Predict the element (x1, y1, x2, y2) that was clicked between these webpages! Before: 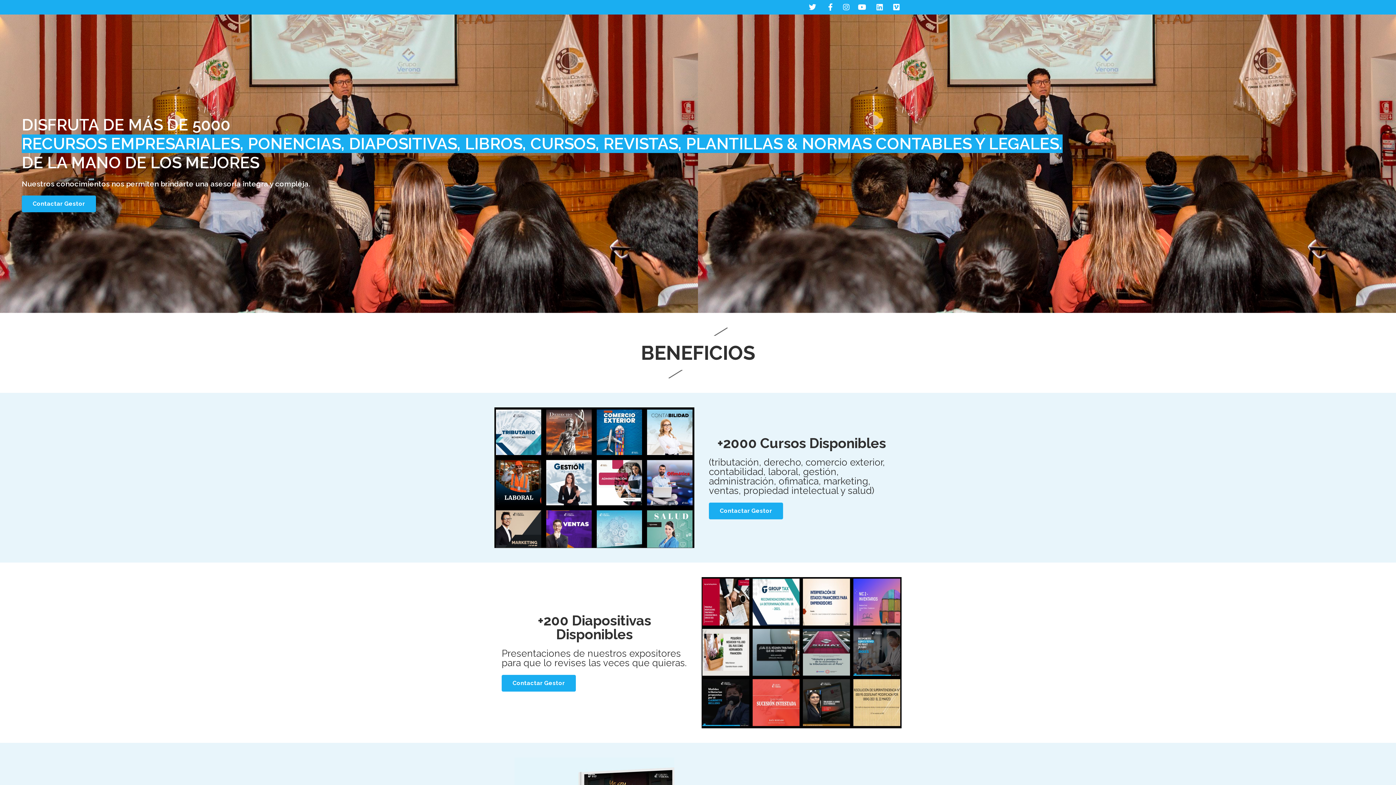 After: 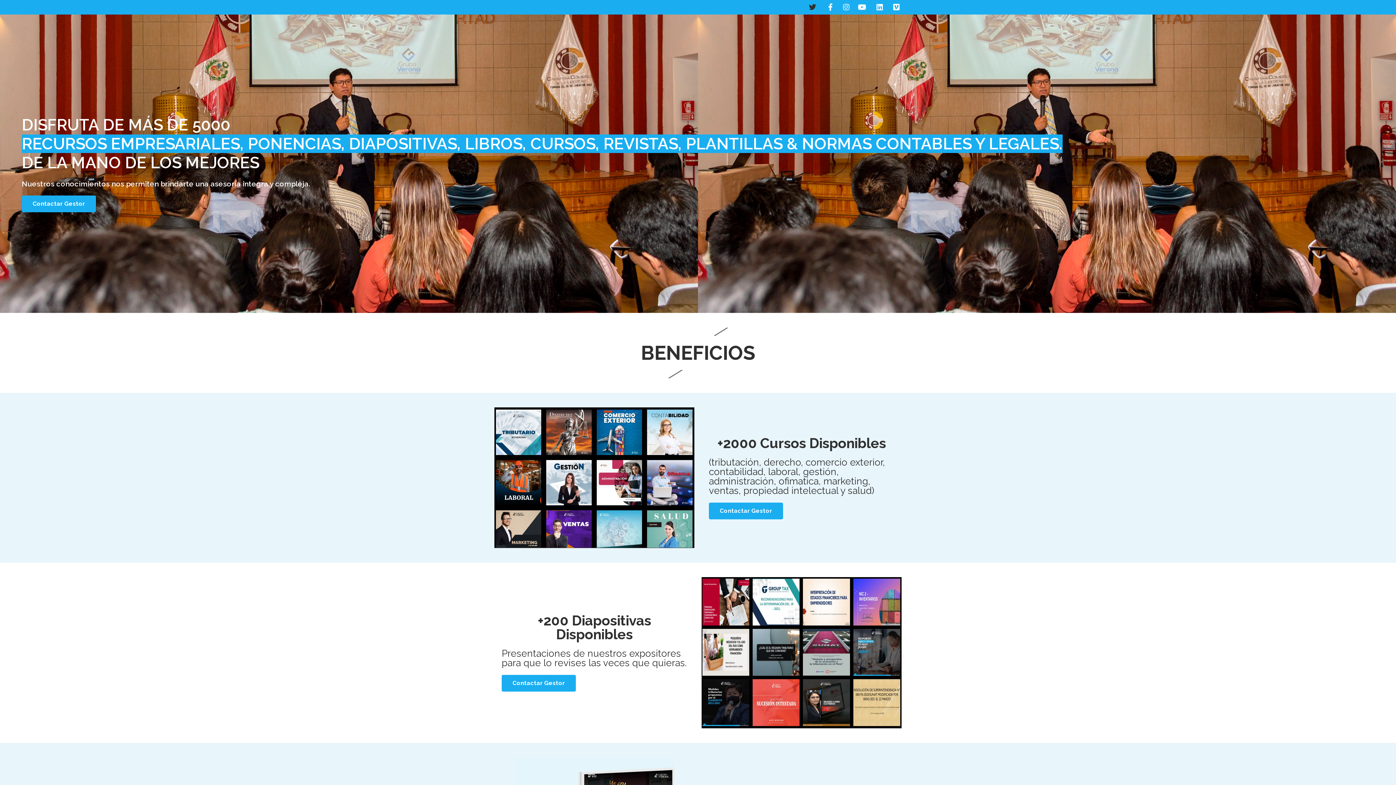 Action: bbox: (807, 3, 818, 10)